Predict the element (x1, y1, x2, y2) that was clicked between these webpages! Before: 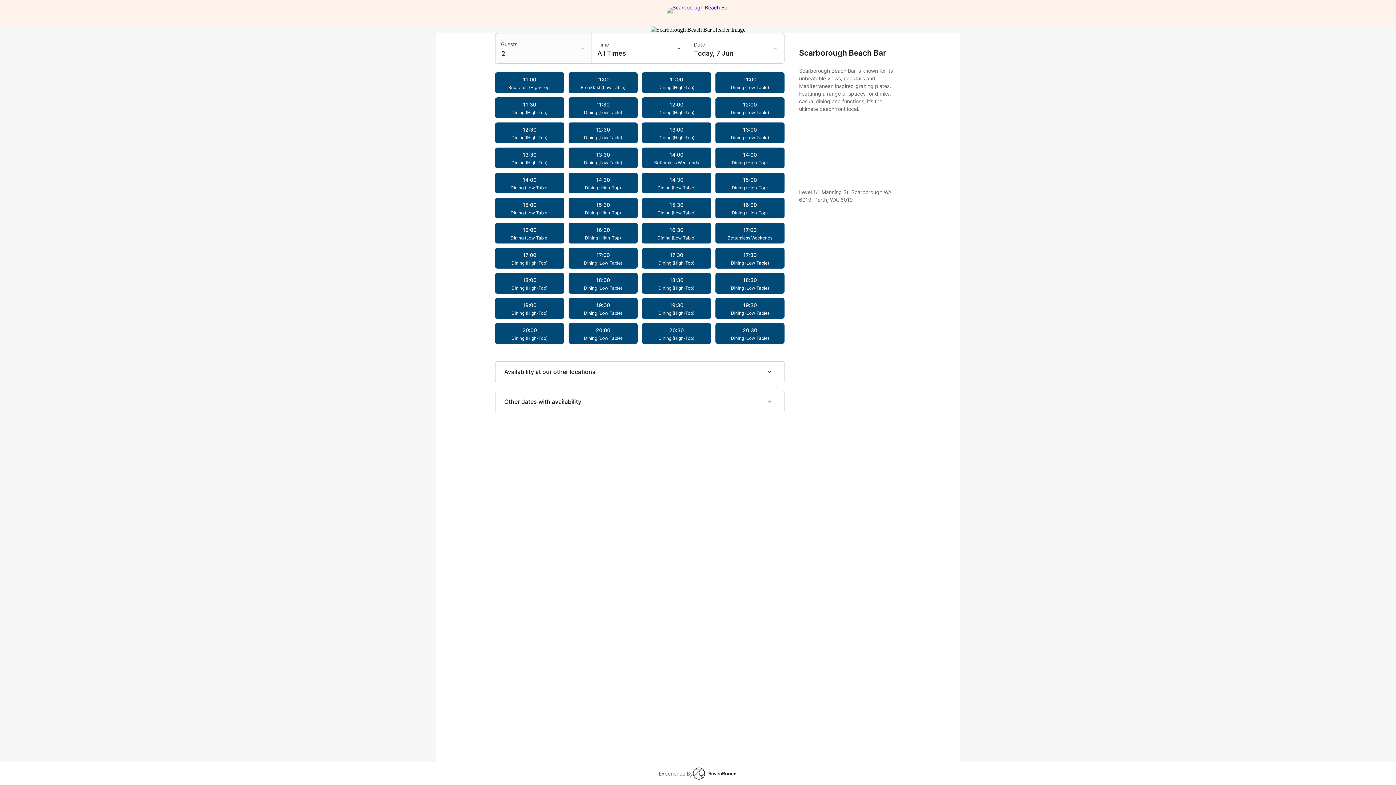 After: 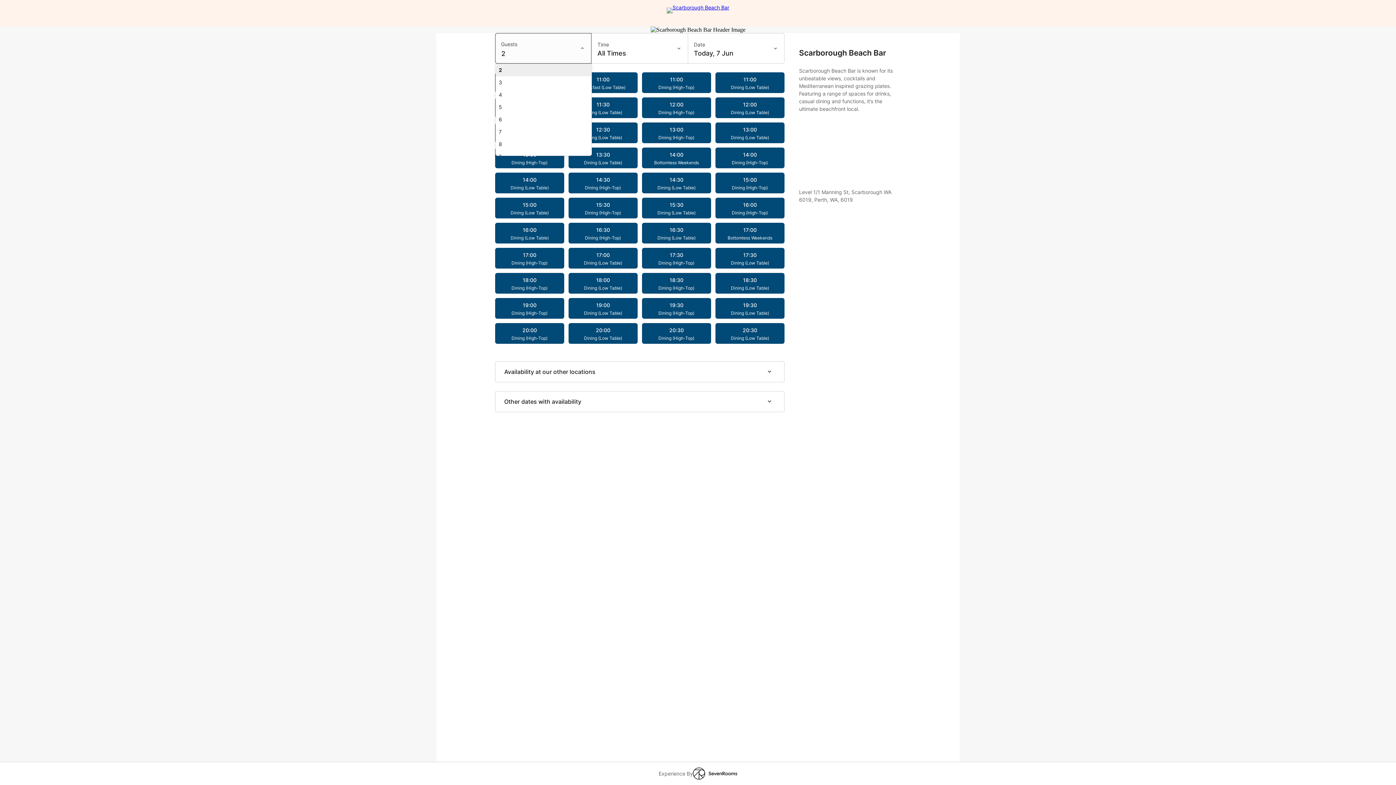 Action: bbox: (576, 33, 591, 63) label: Toggle menu